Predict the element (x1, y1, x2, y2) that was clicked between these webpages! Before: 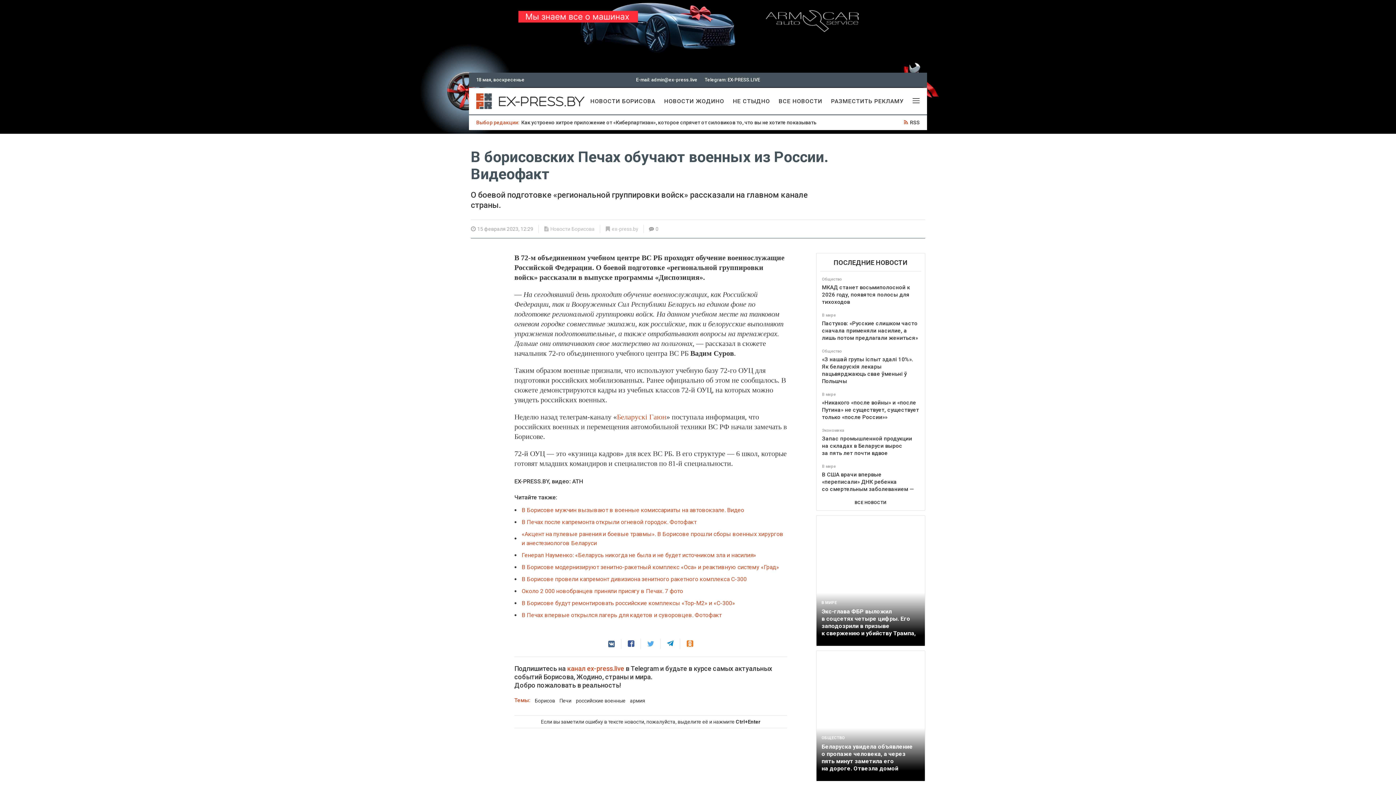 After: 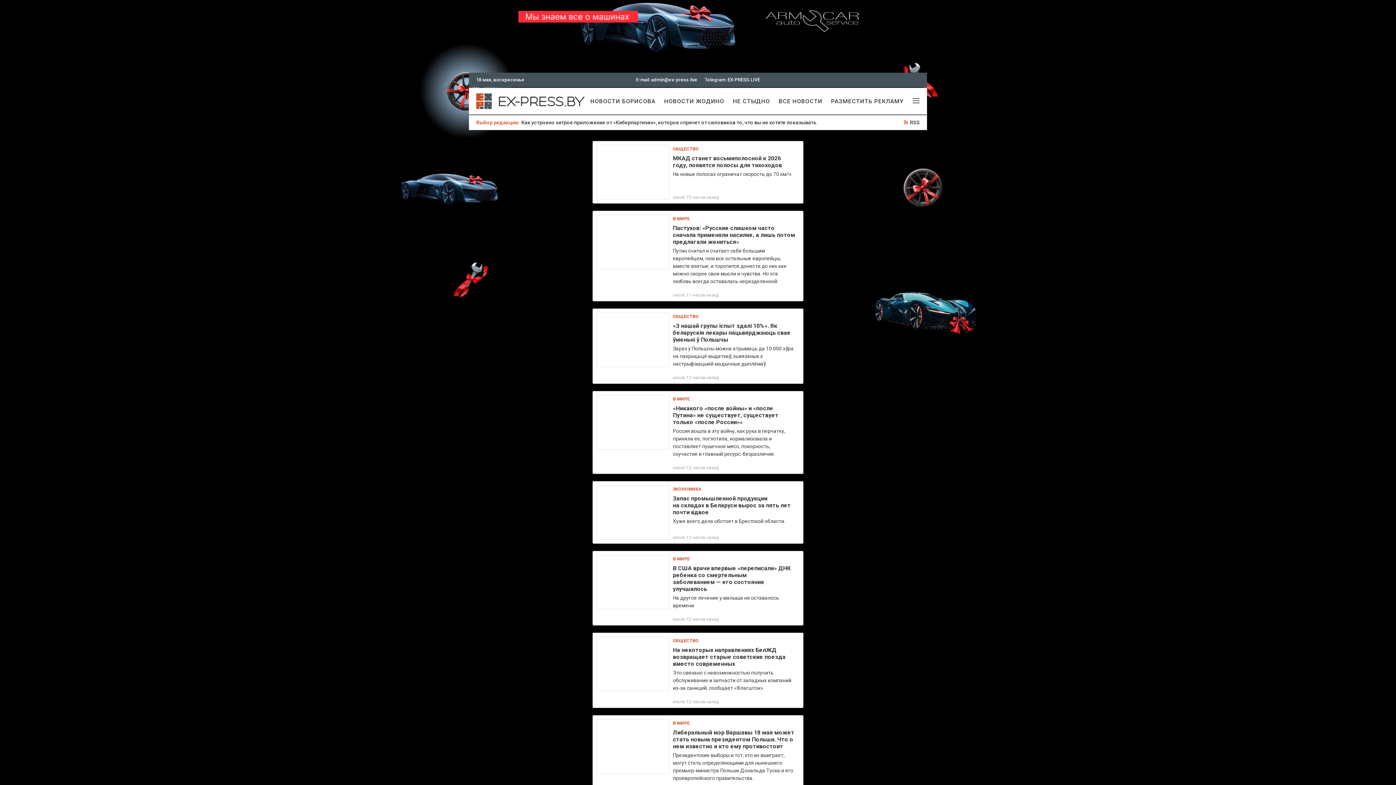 Action: label: ВСЕ НОВОСТИ bbox: (778, 97, 822, 104)